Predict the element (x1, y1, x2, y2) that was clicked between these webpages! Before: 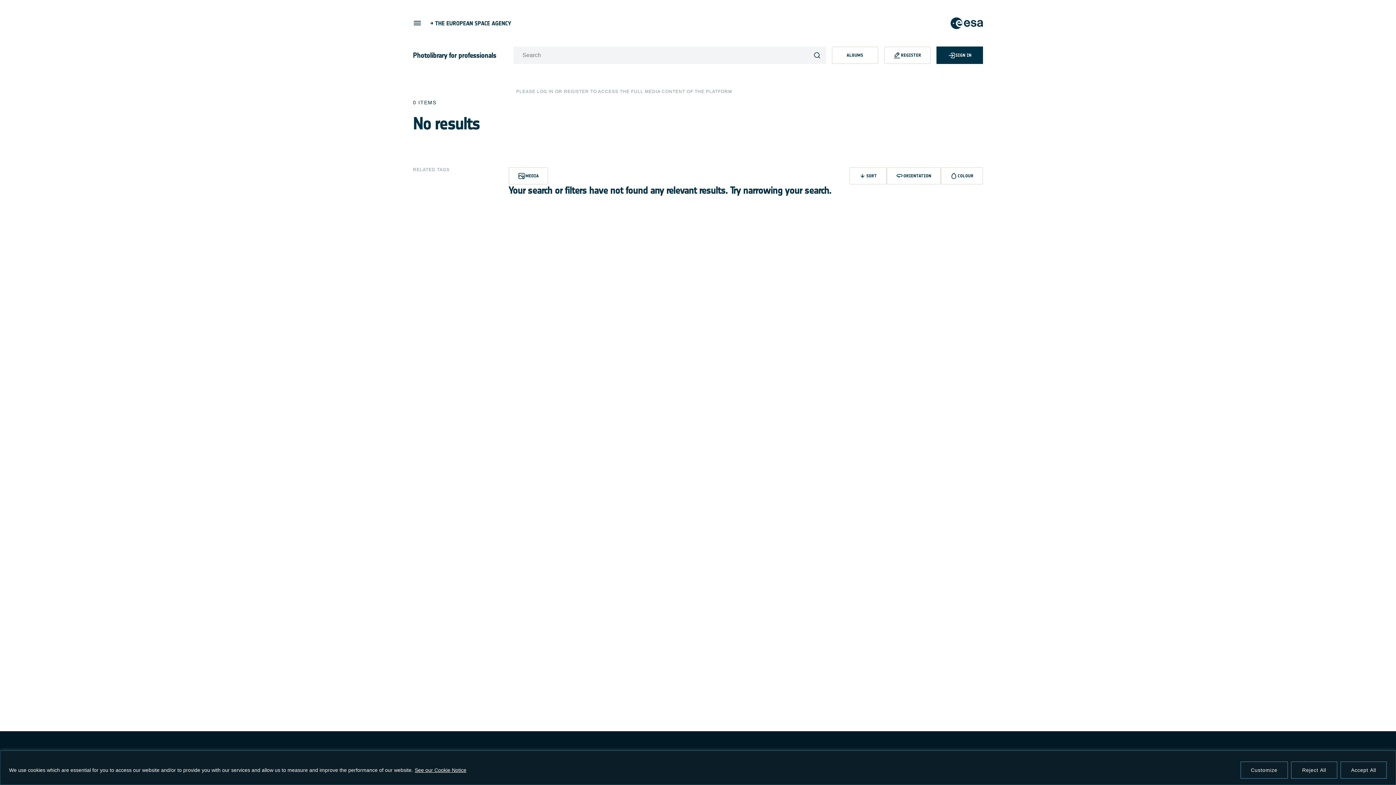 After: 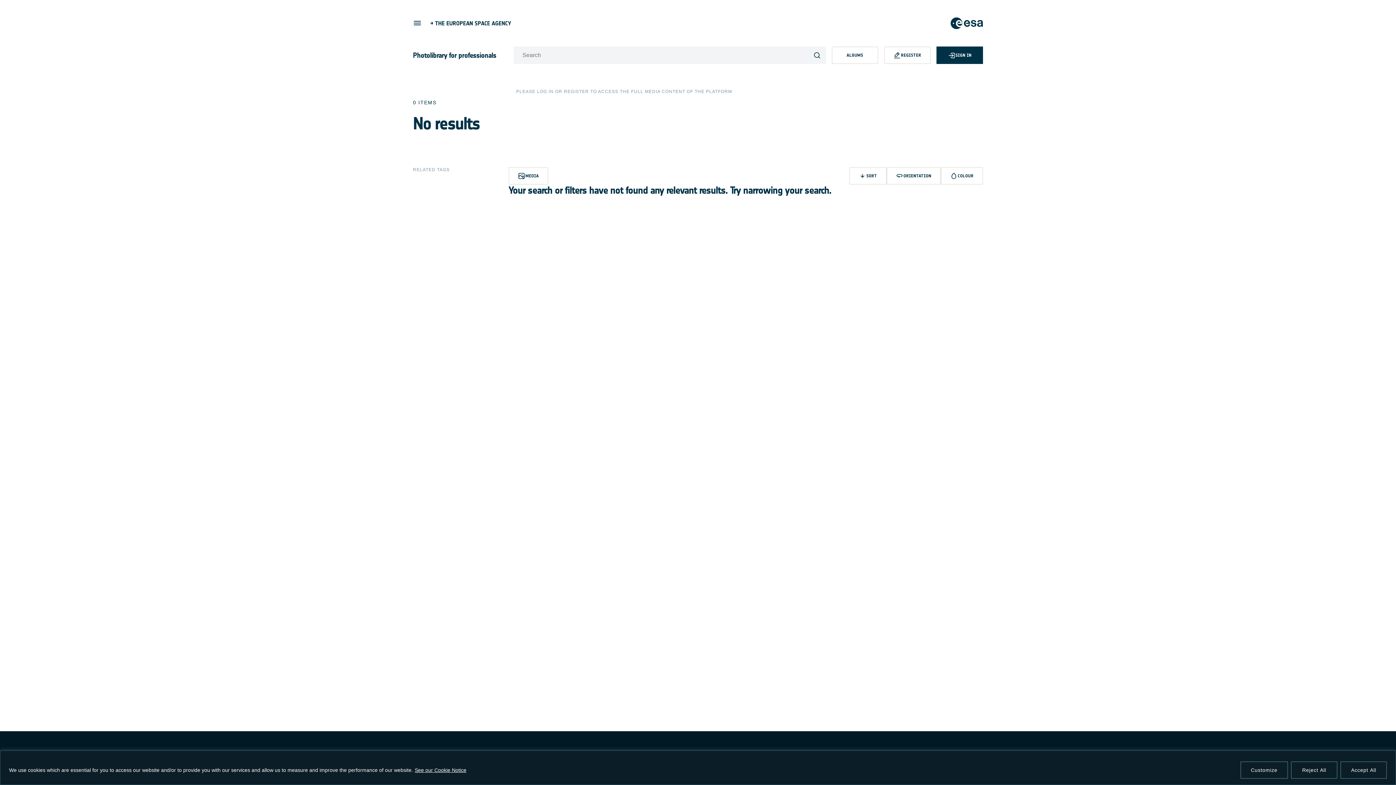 Action: bbox: (849, 167, 886, 184) label: SORT
NEWEST
OLDEST